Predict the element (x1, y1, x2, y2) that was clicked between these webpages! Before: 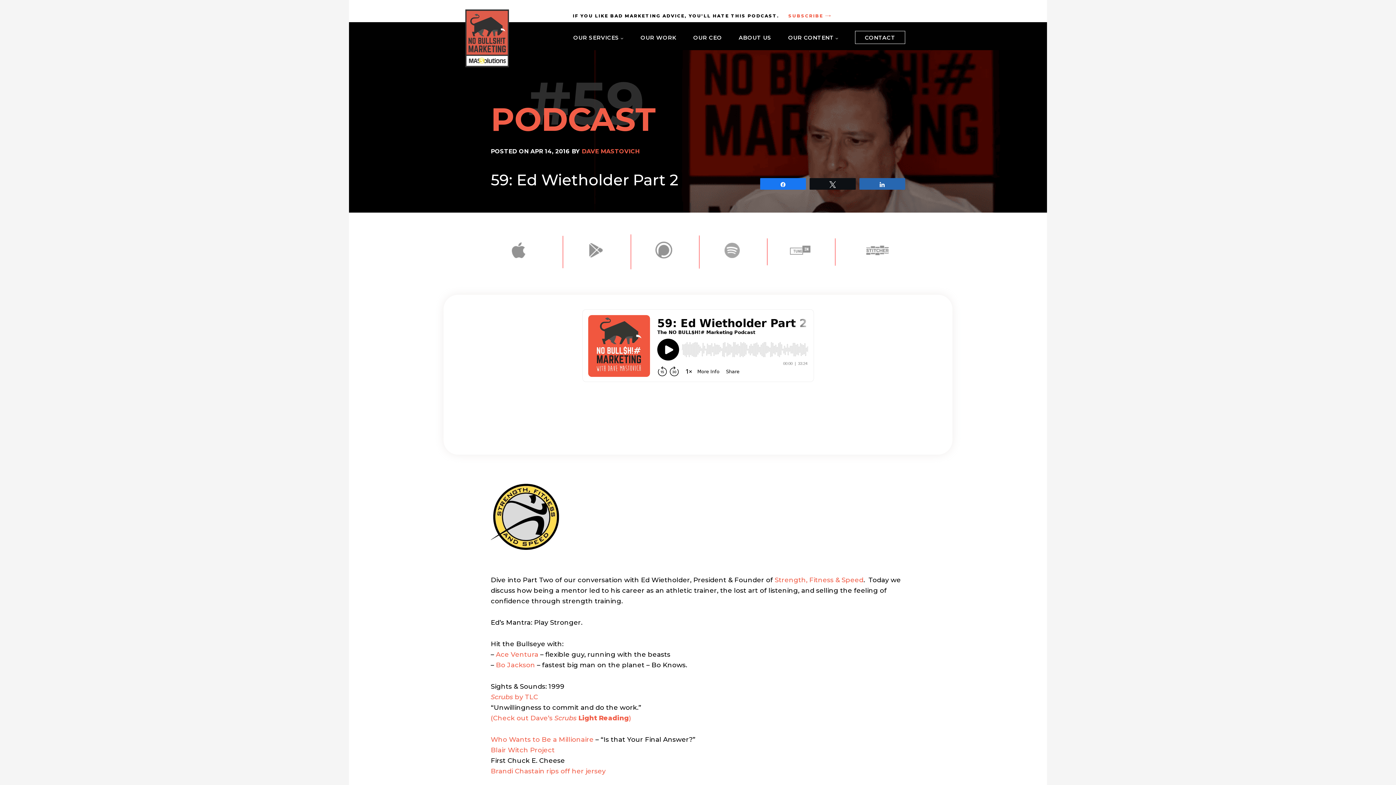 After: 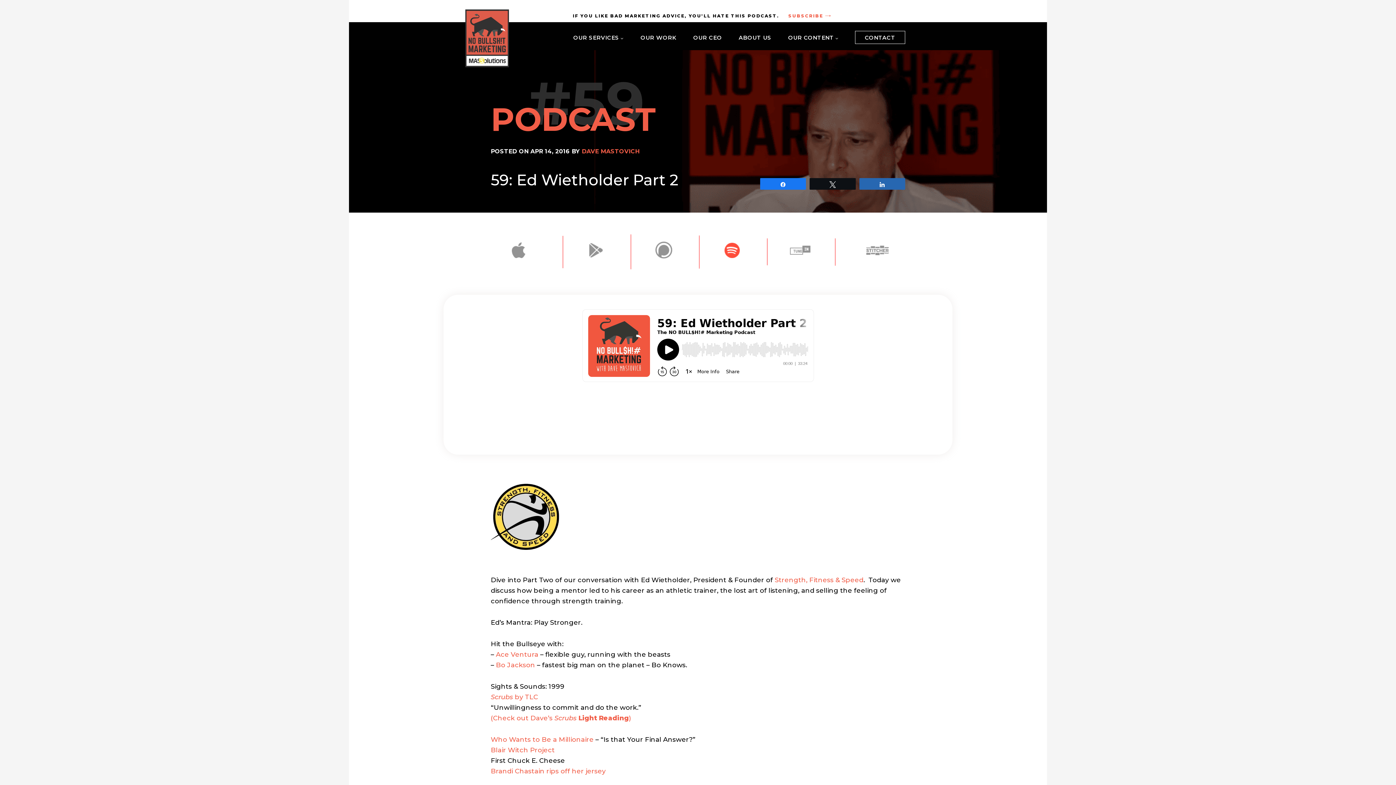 Action: bbox: (724, 242, 740, 258)